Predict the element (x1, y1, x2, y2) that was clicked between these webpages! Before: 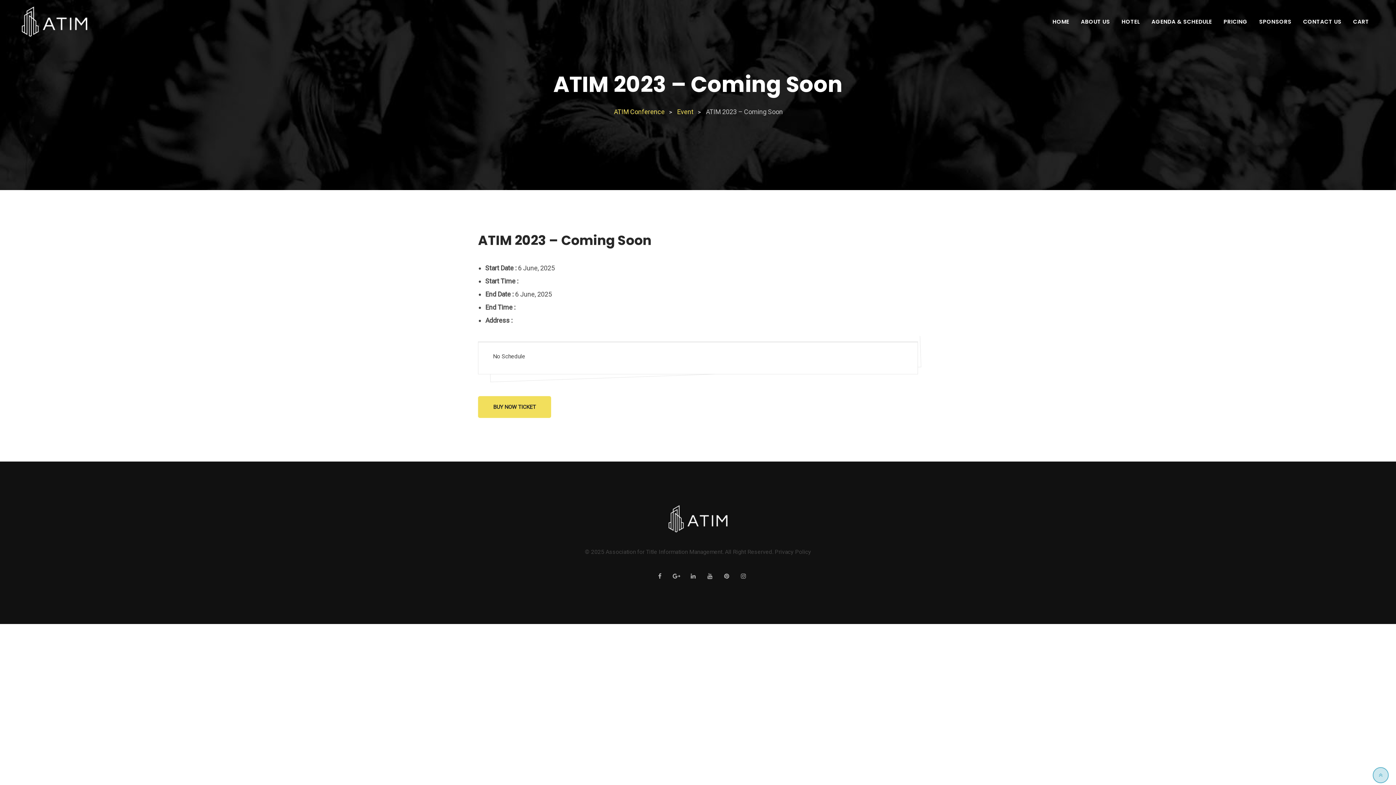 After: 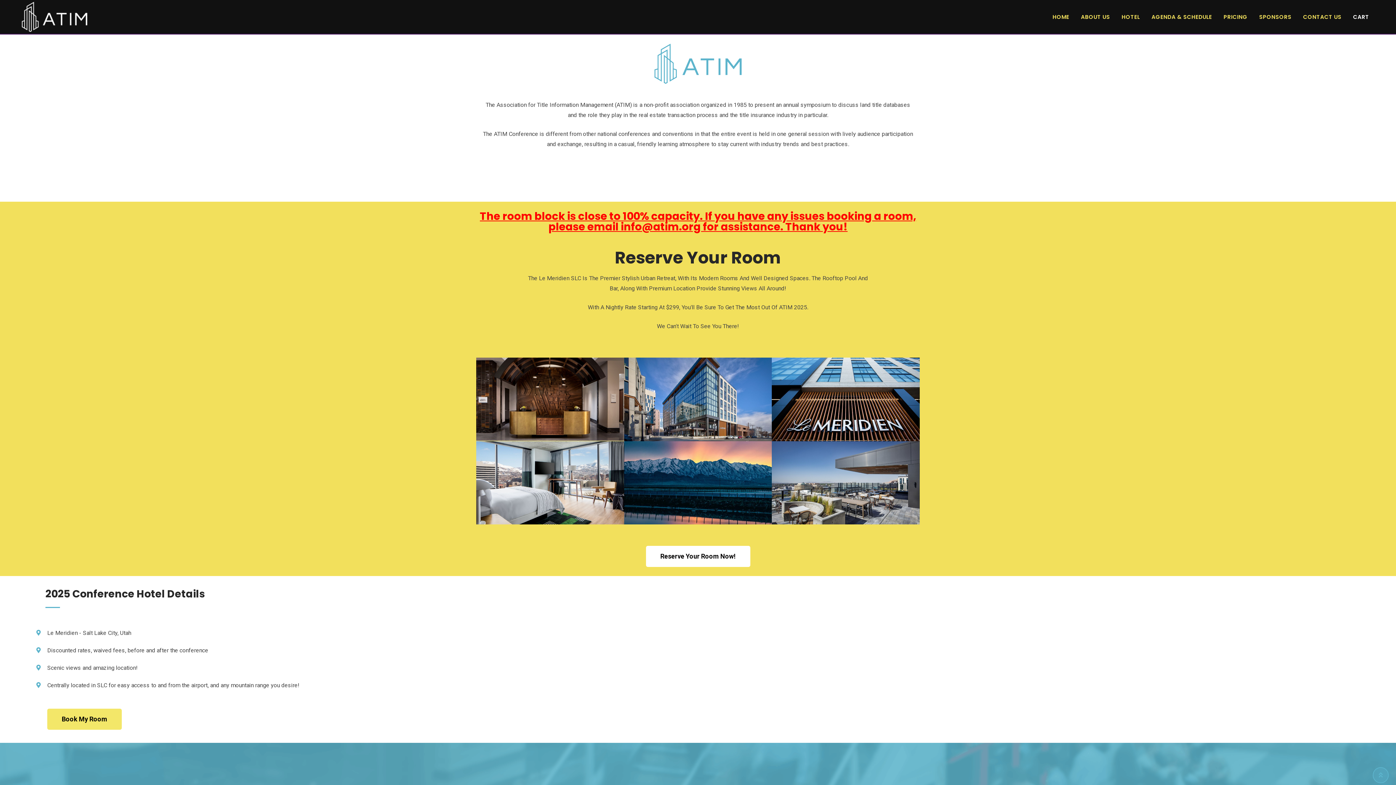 Action: bbox: (1076, 5, 1115, 37) label: ABOUT US